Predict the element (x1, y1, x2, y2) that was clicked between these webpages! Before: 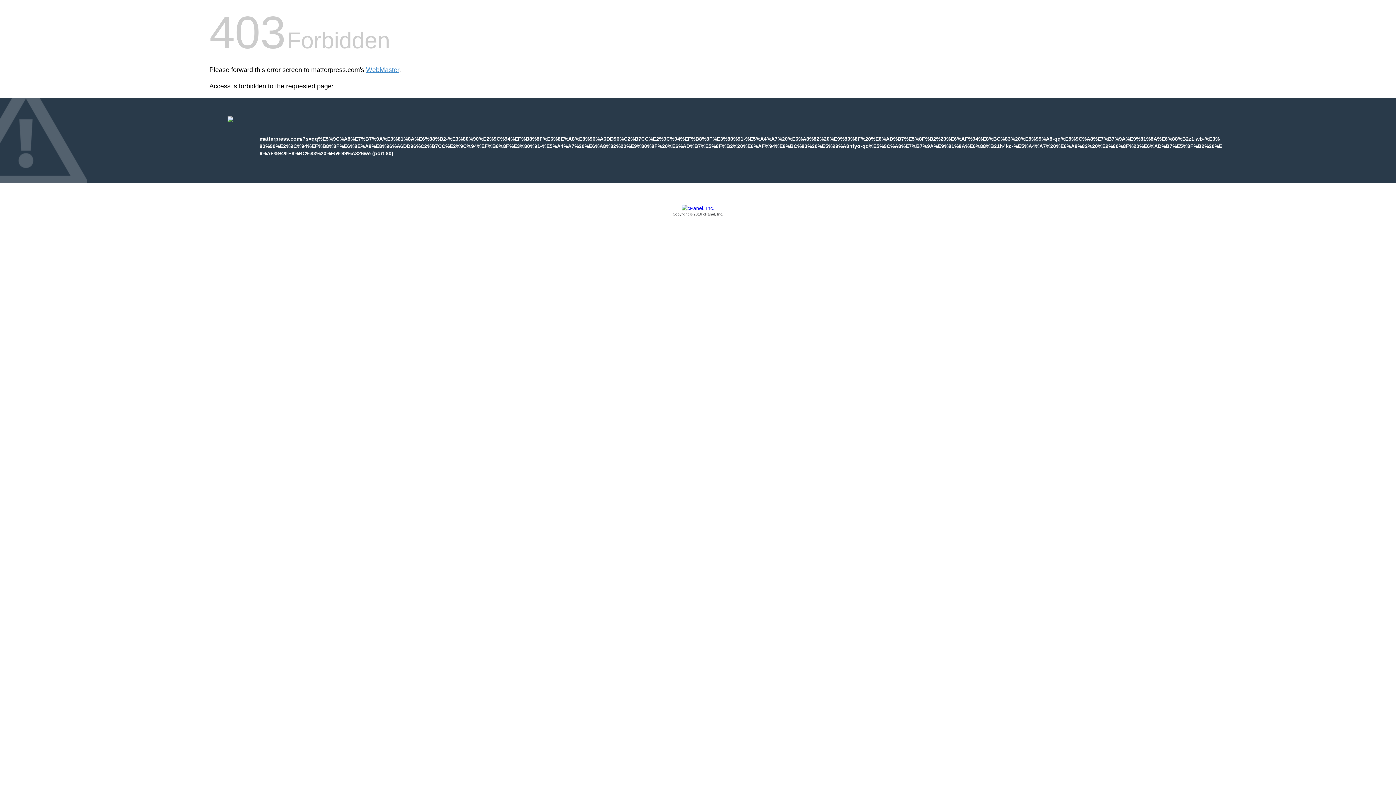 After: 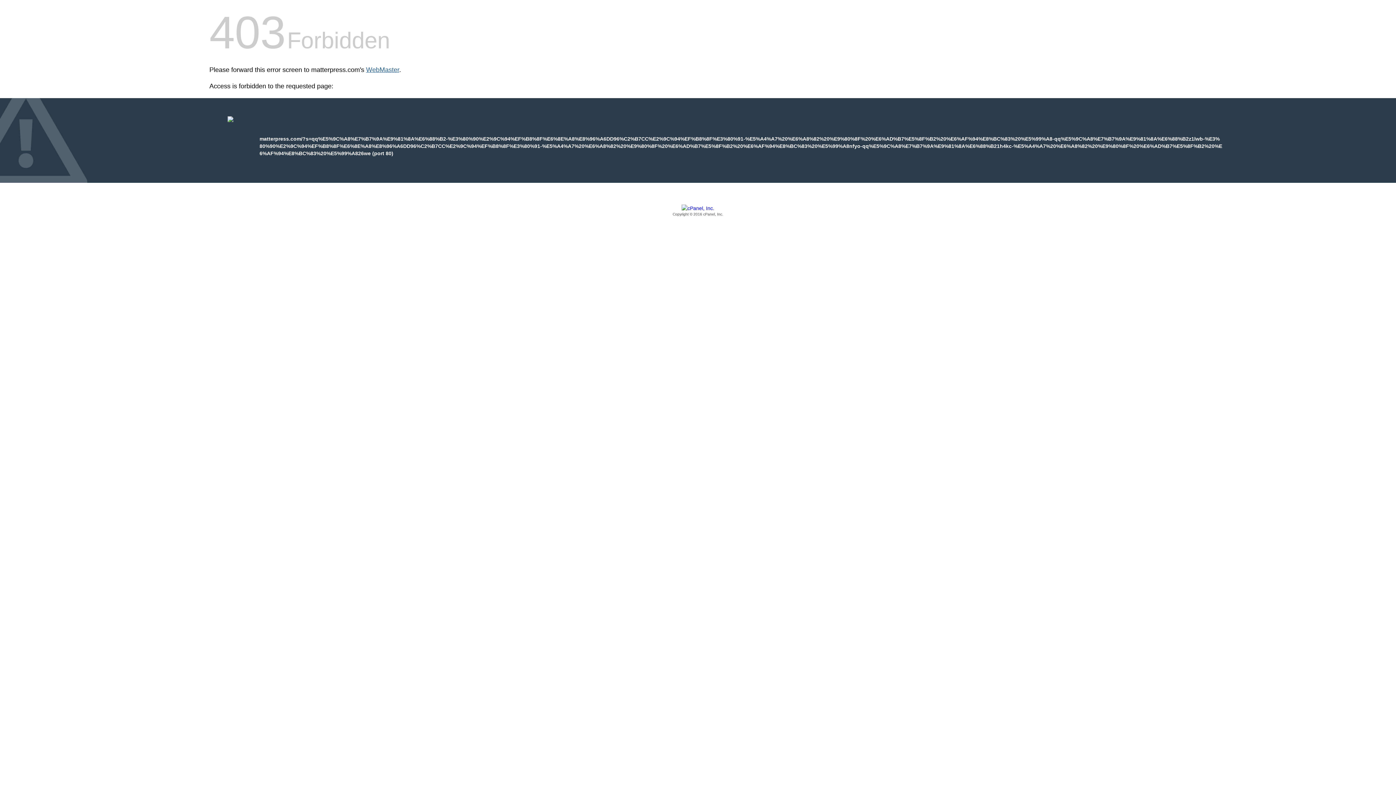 Action: label: WebMaster bbox: (366, 66, 399, 73)